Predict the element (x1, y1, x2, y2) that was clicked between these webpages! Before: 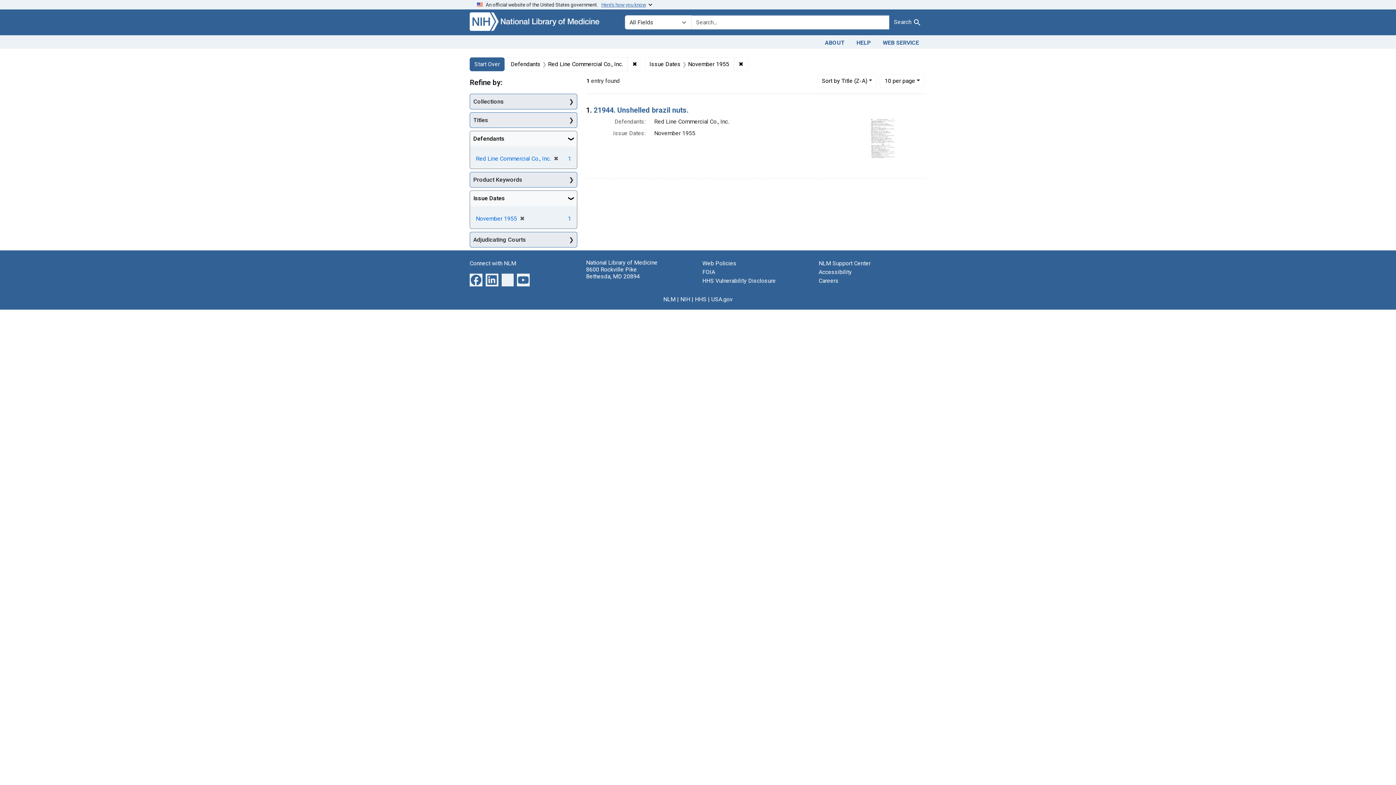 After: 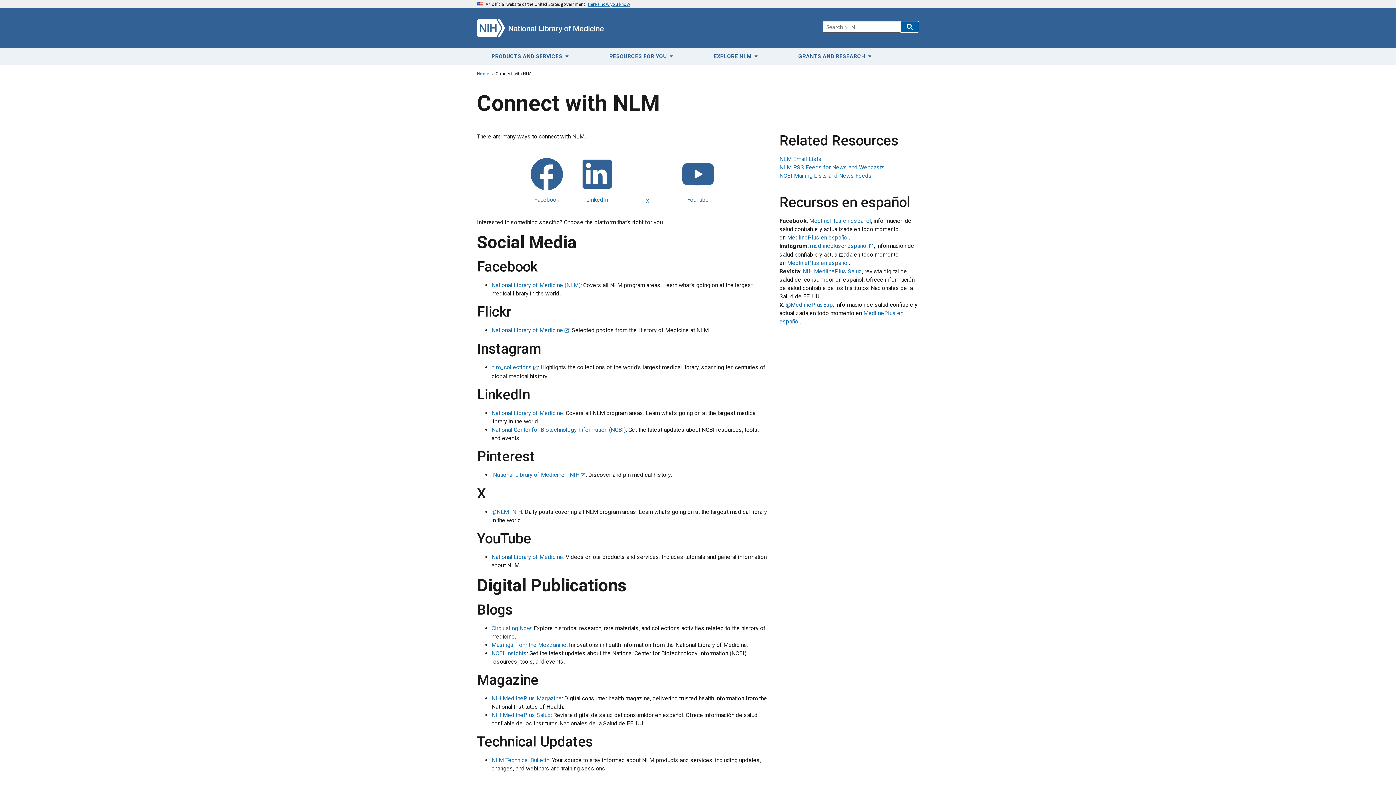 Action: label: Connect with NLM bbox: (469, 260, 516, 267)